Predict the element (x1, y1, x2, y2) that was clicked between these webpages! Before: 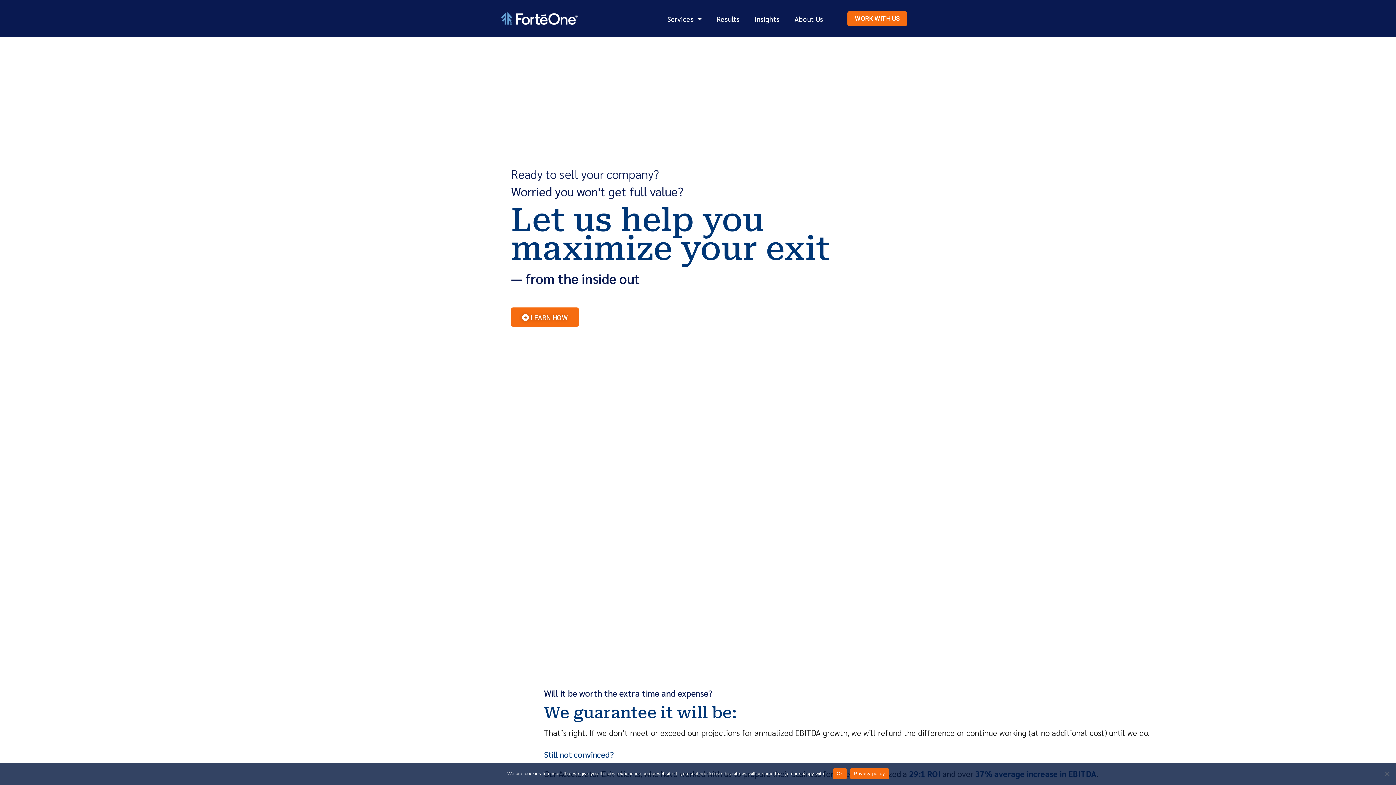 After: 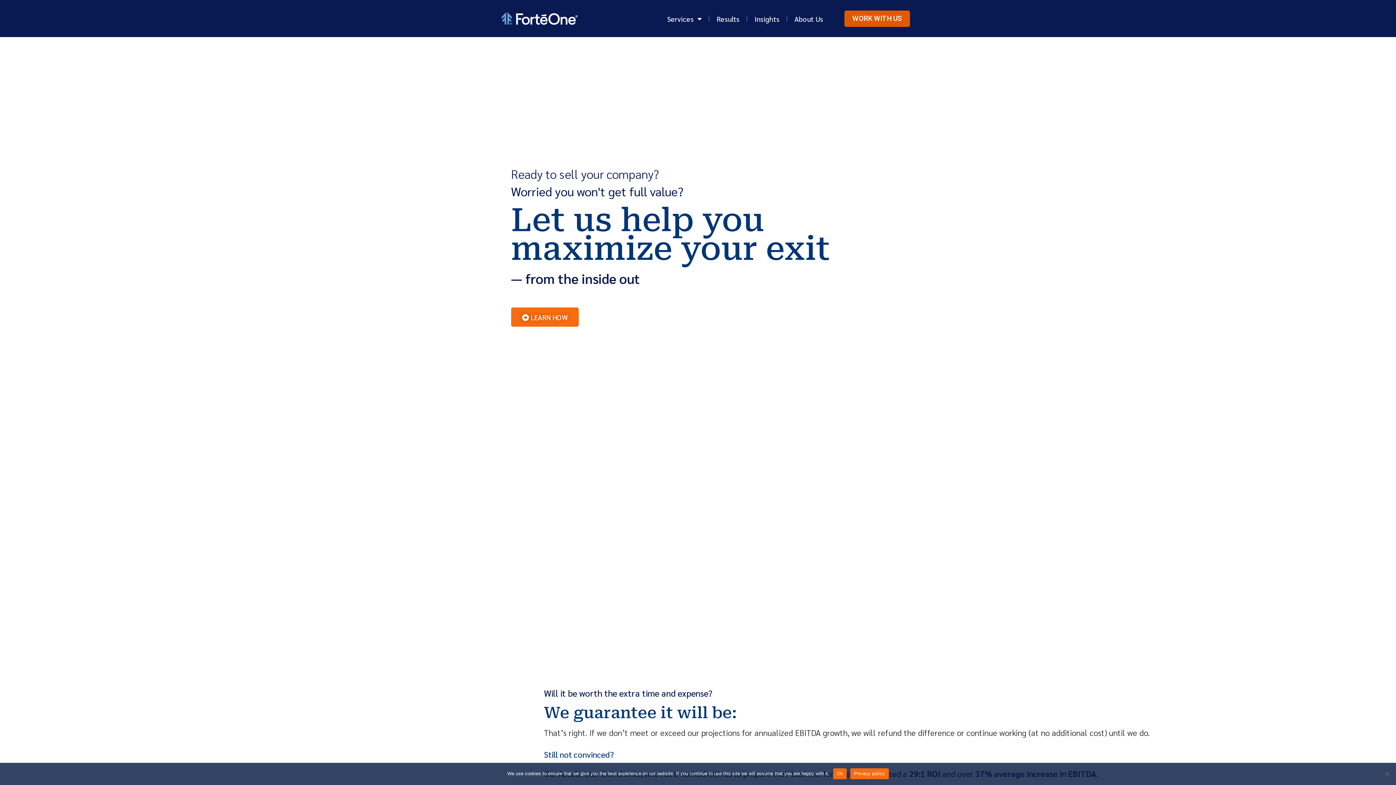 Action: bbox: (847, 11, 907, 26) label: WORK WITH US